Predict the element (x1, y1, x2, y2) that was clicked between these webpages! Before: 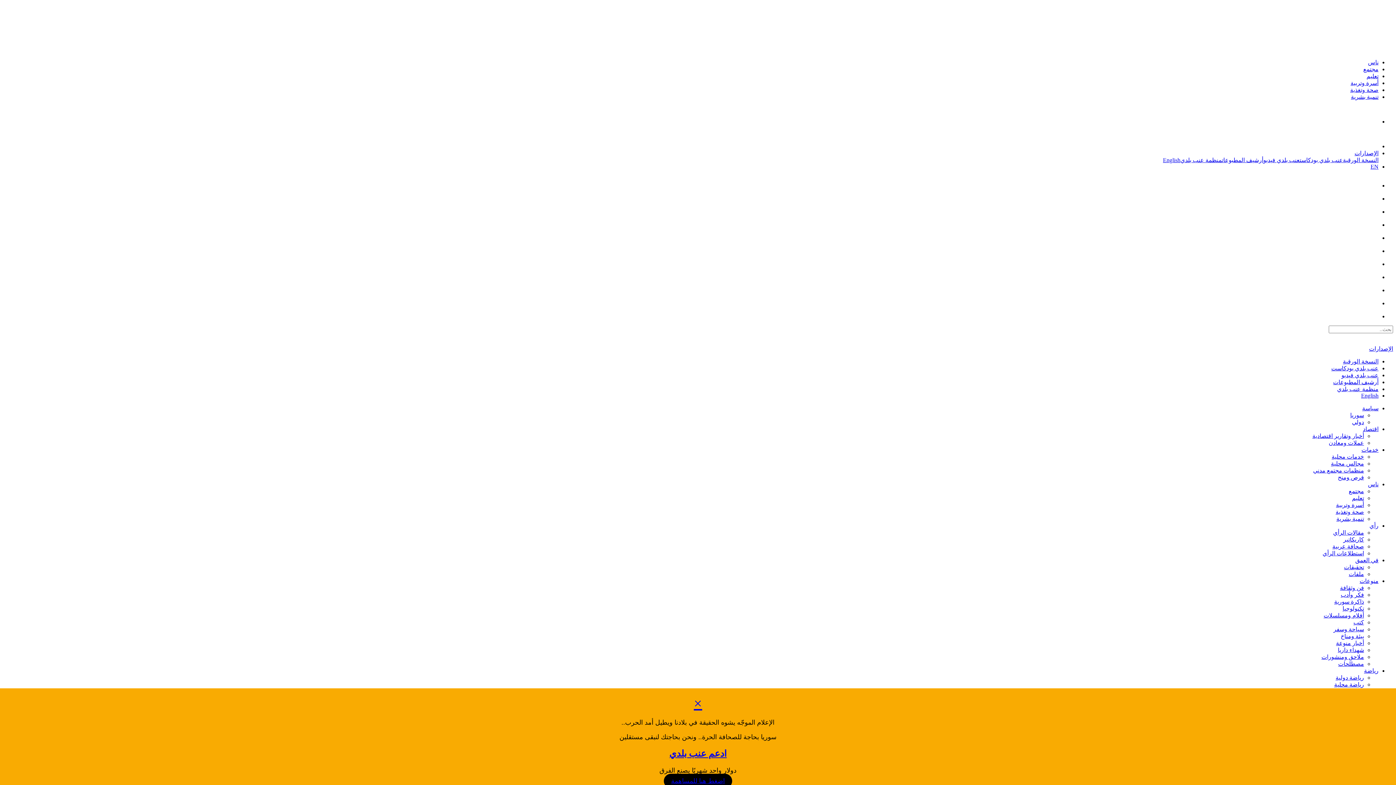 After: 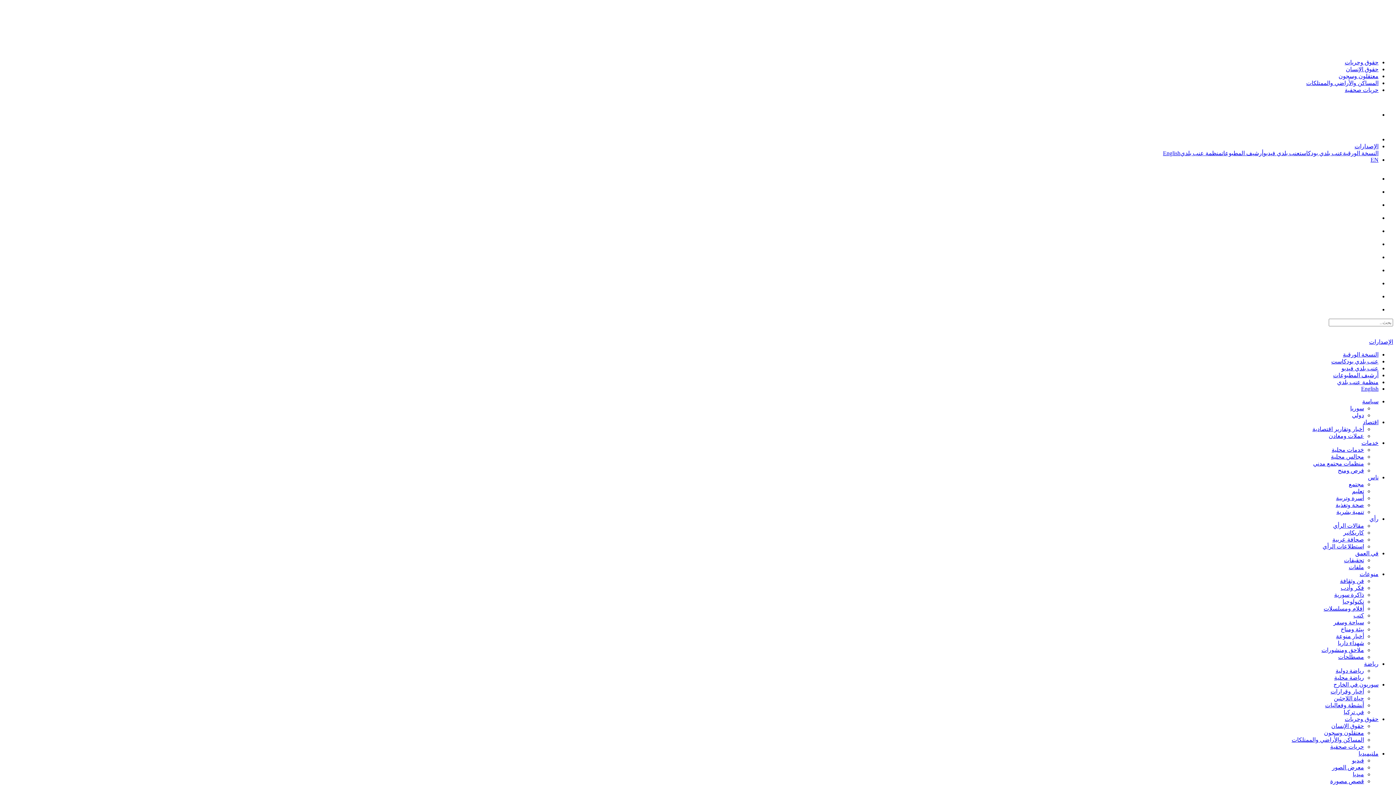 Action: bbox: (1330, 750, 1364, 757) label: حريات صحفية